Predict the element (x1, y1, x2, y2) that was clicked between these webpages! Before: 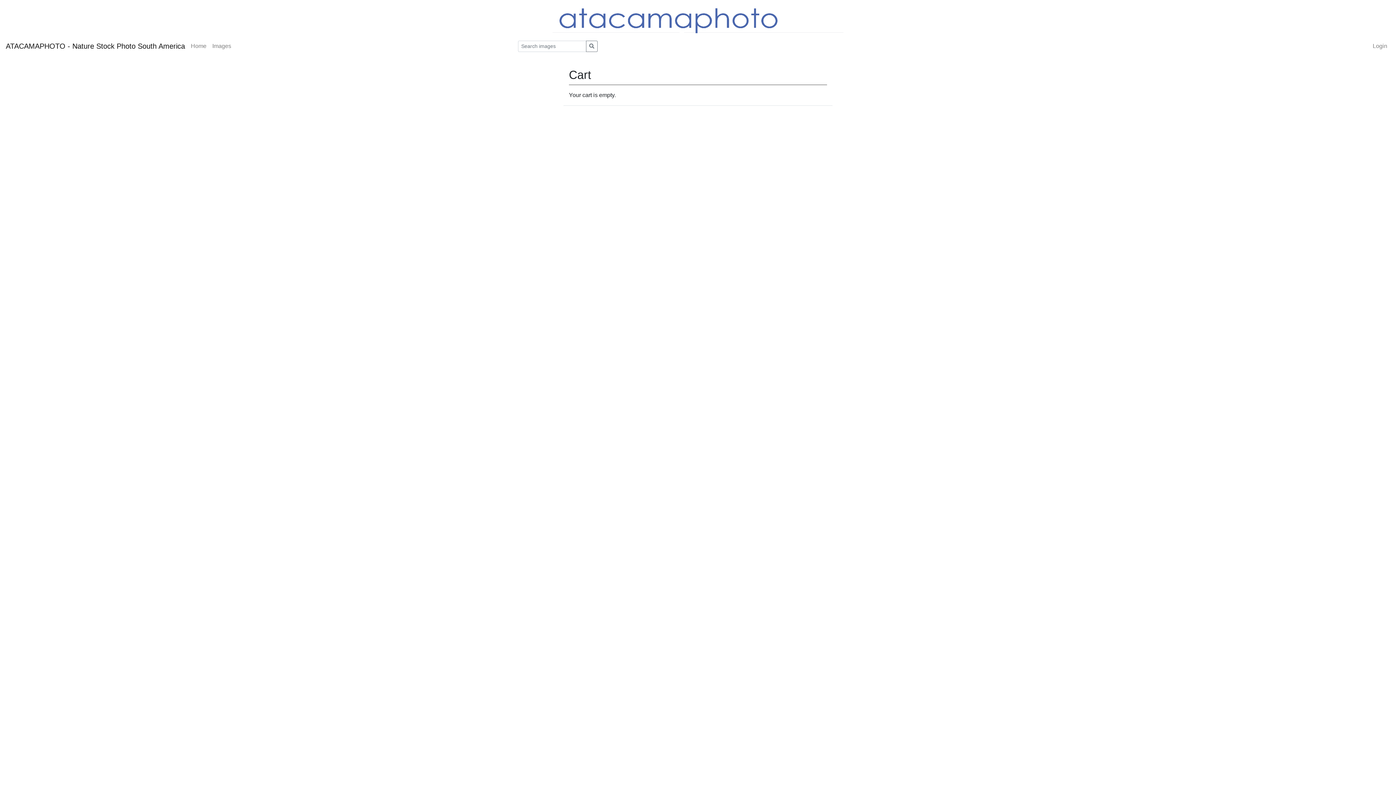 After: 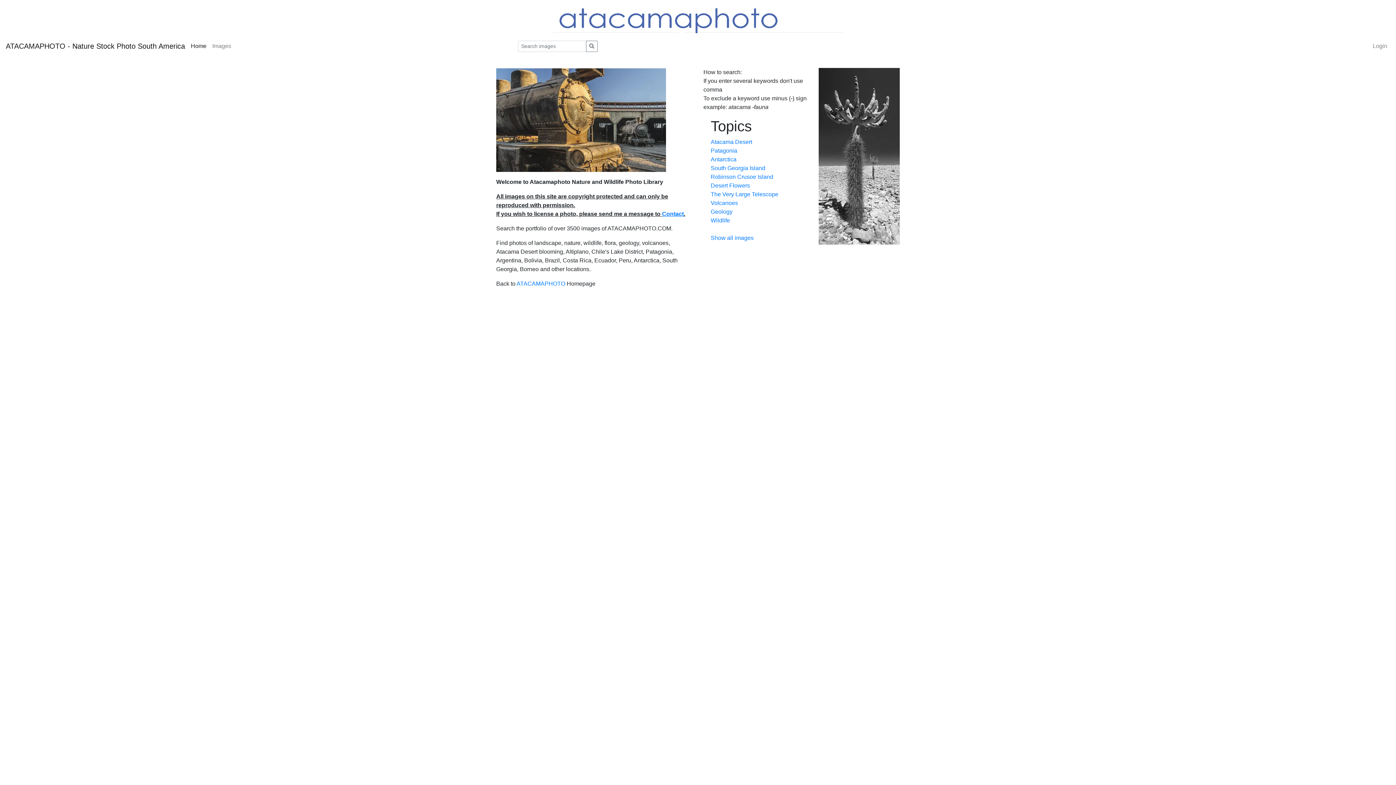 Action: bbox: (188, 38, 209, 53) label: Home